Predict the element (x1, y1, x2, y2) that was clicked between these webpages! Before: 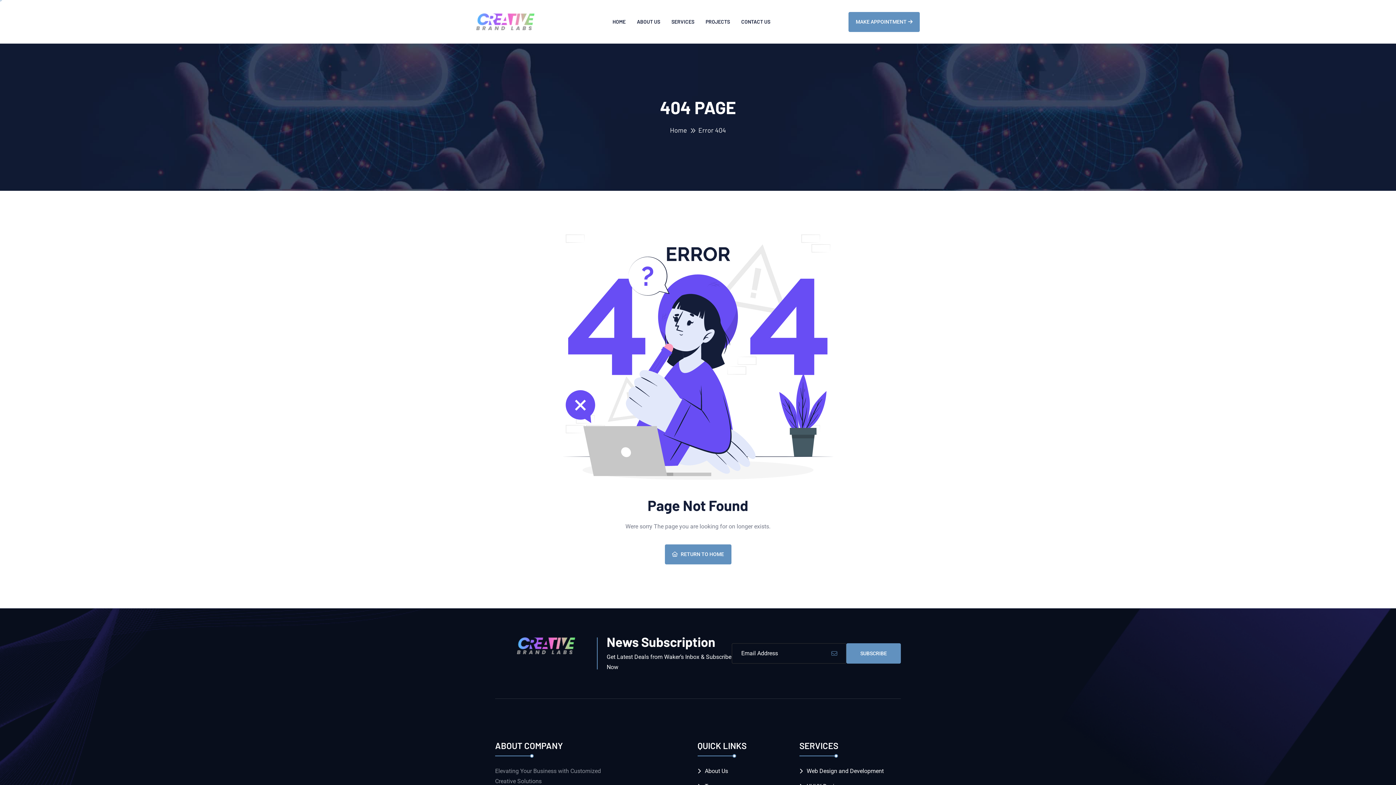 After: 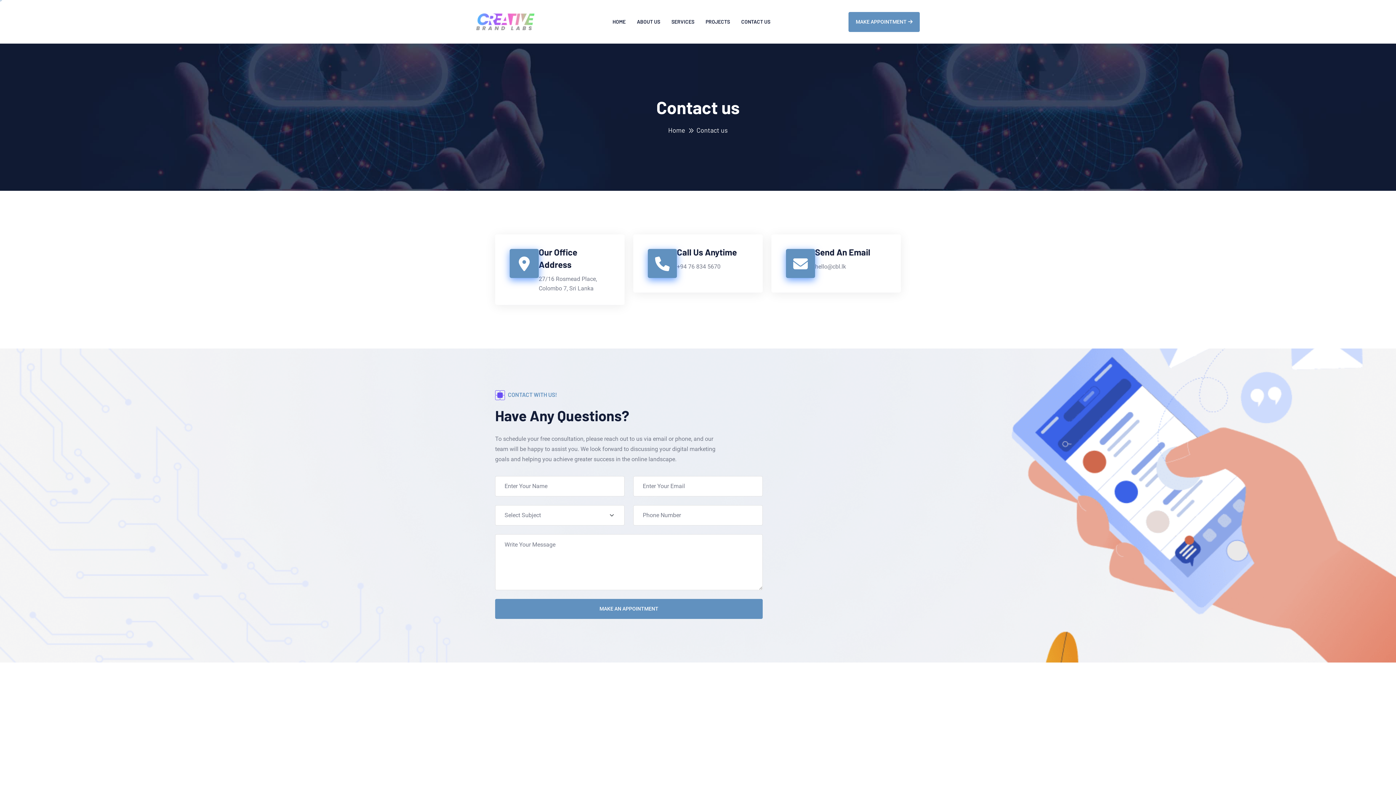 Action: bbox: (741, 0, 770, 43) label: CONTACT US